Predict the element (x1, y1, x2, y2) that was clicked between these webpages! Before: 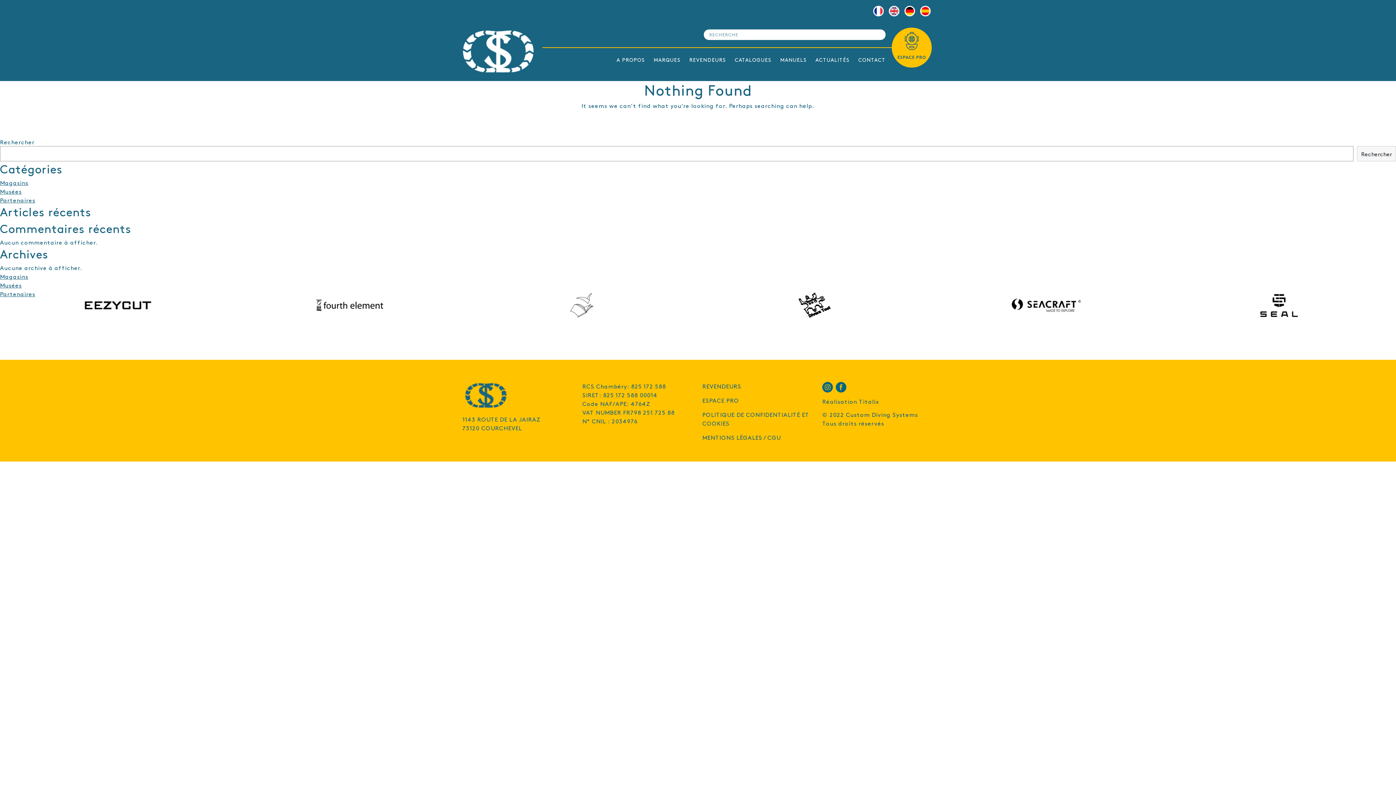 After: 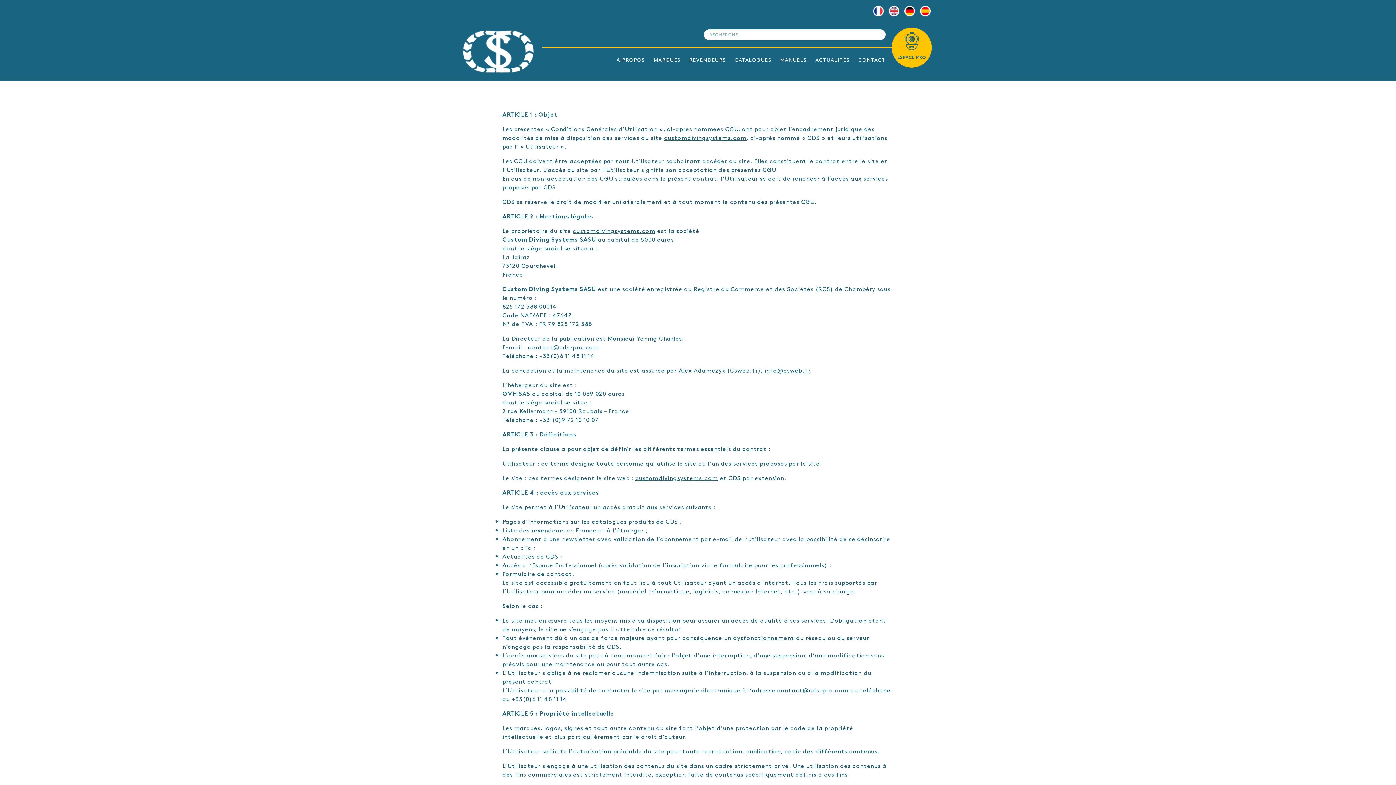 Action: label: MENTIONS LÉGALES / CGU bbox: (702, 433, 813, 441)